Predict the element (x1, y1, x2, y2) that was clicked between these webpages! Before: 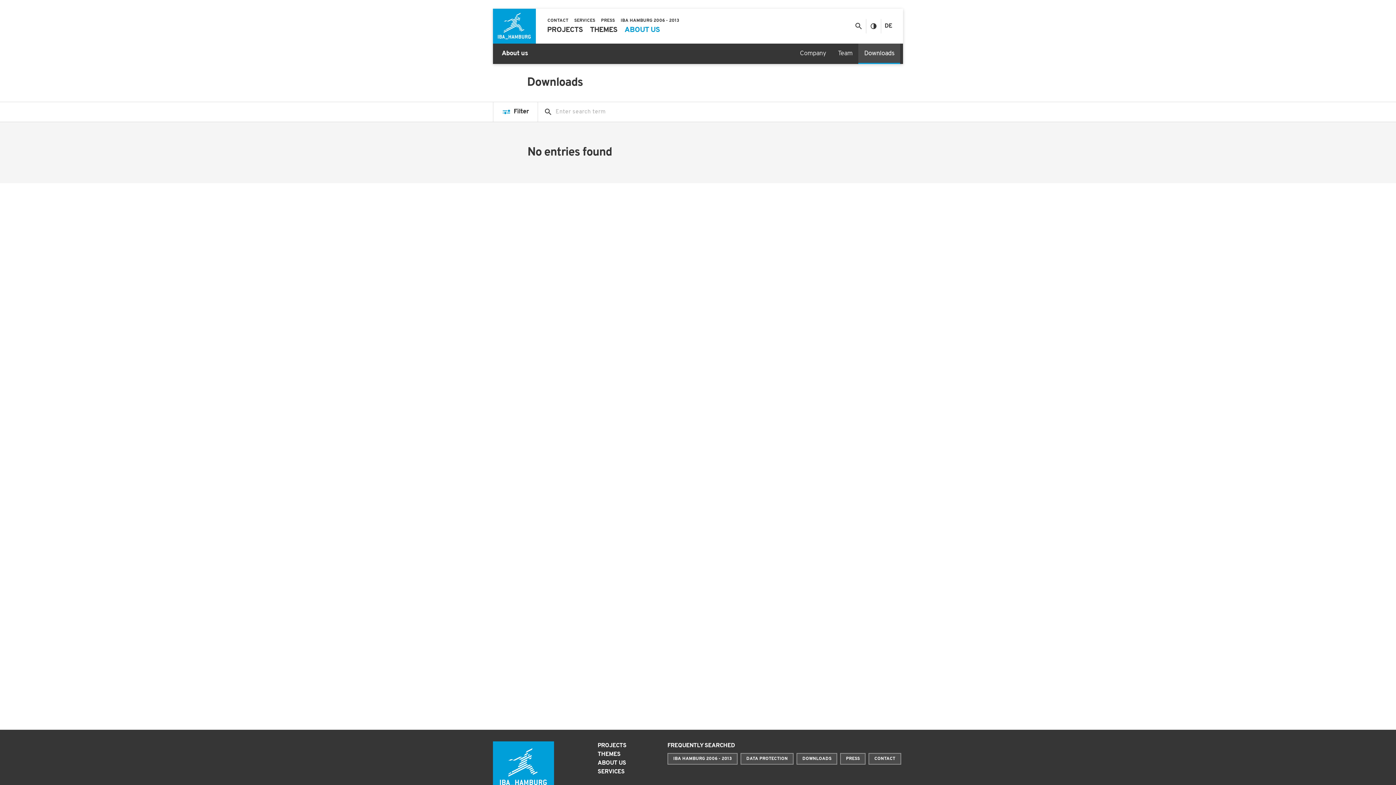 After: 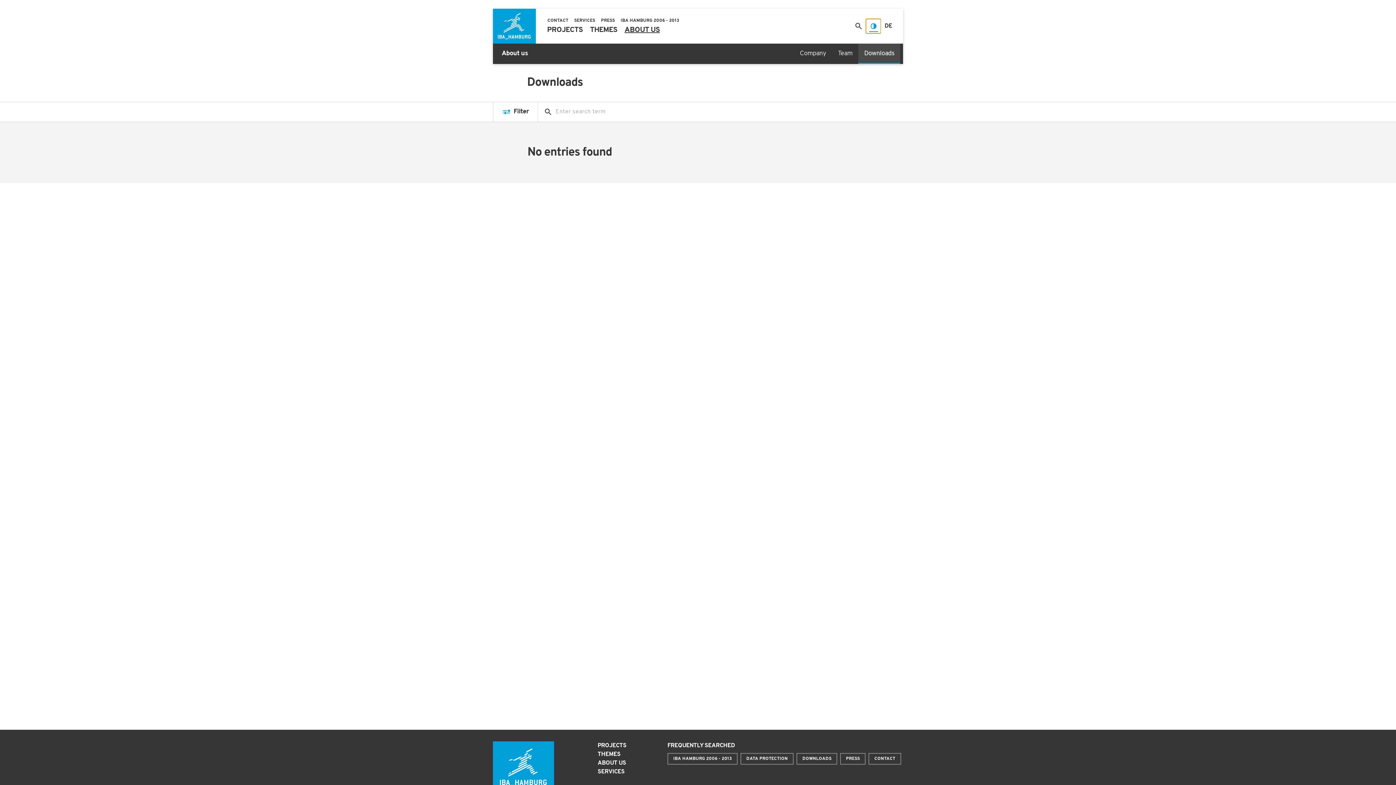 Action: bbox: (866, 18, 881, 33)